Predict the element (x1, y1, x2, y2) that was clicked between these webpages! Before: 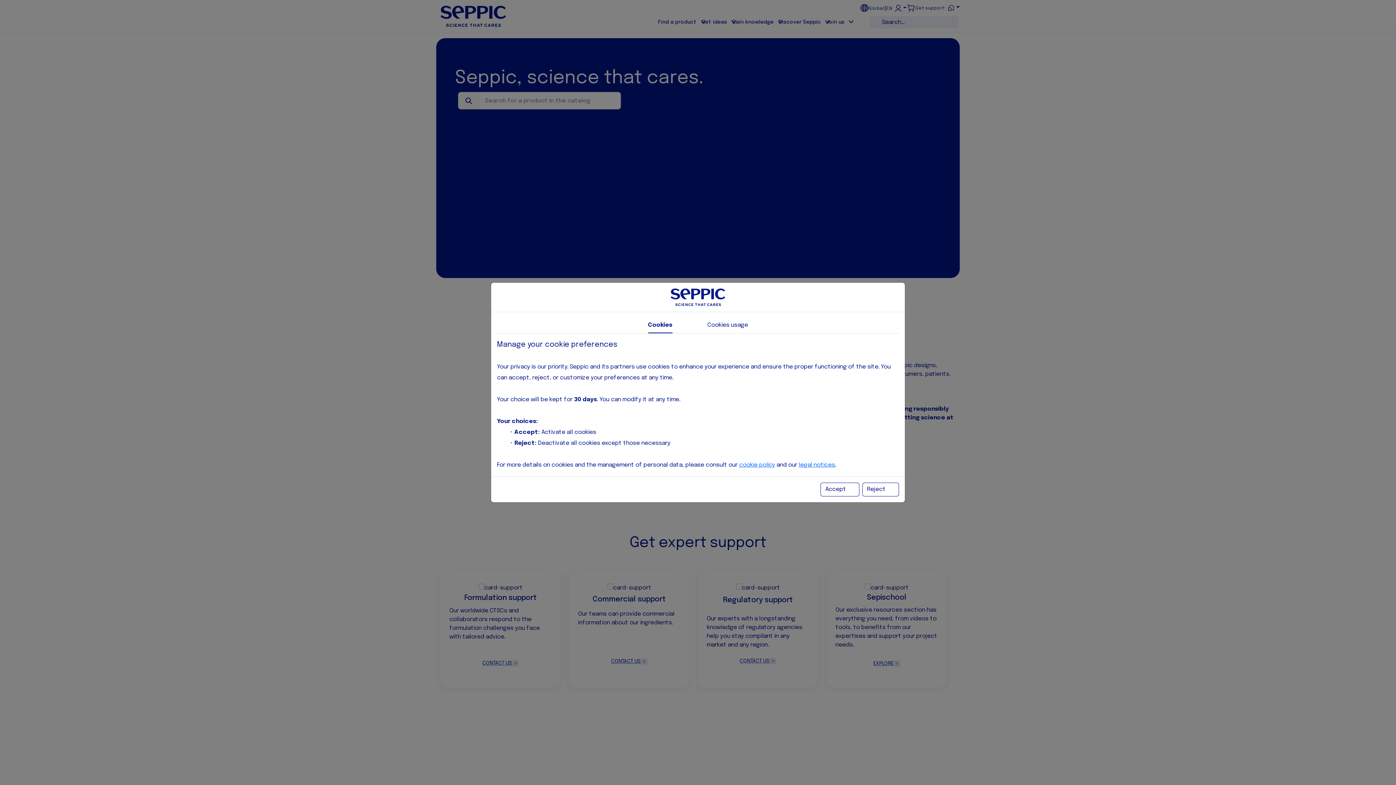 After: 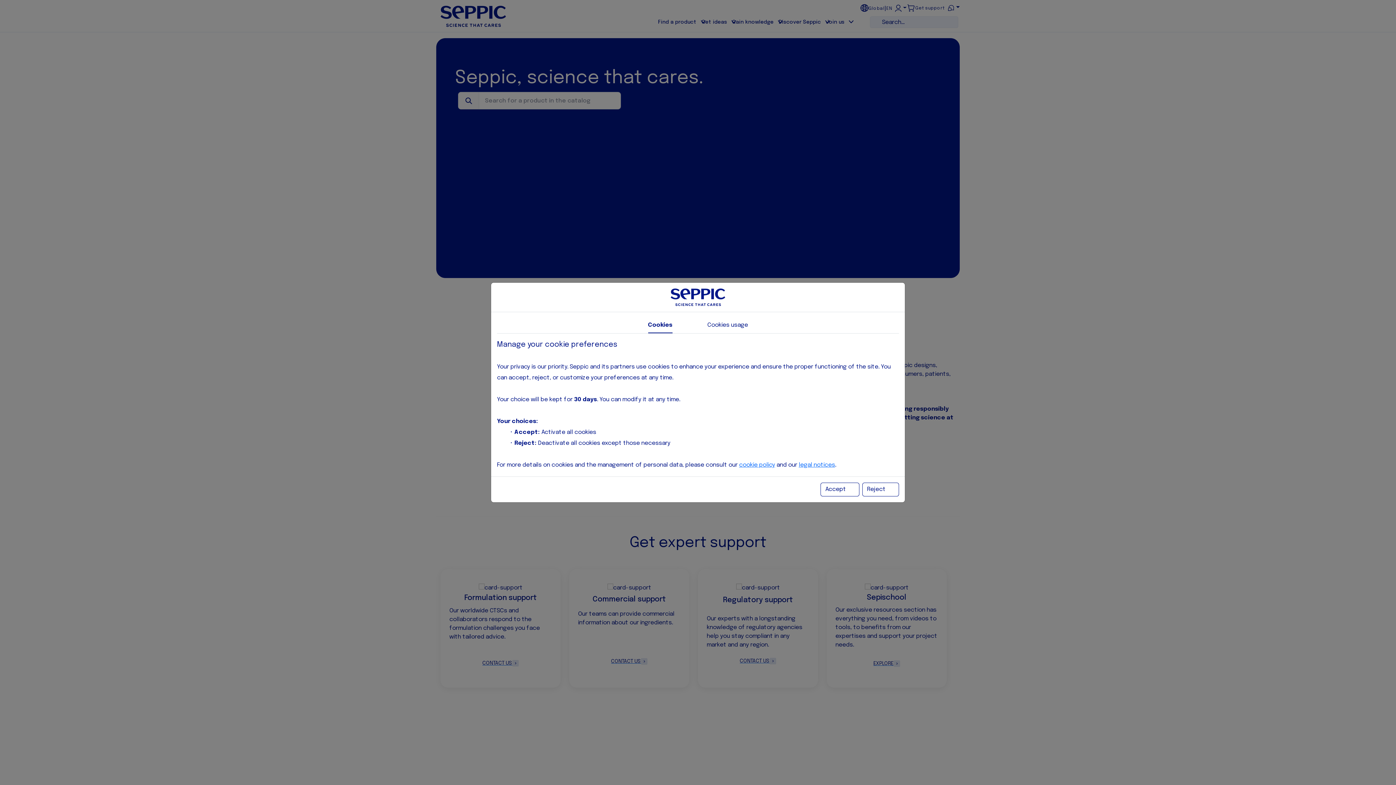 Action: bbox: (666, 288, 729, 306)